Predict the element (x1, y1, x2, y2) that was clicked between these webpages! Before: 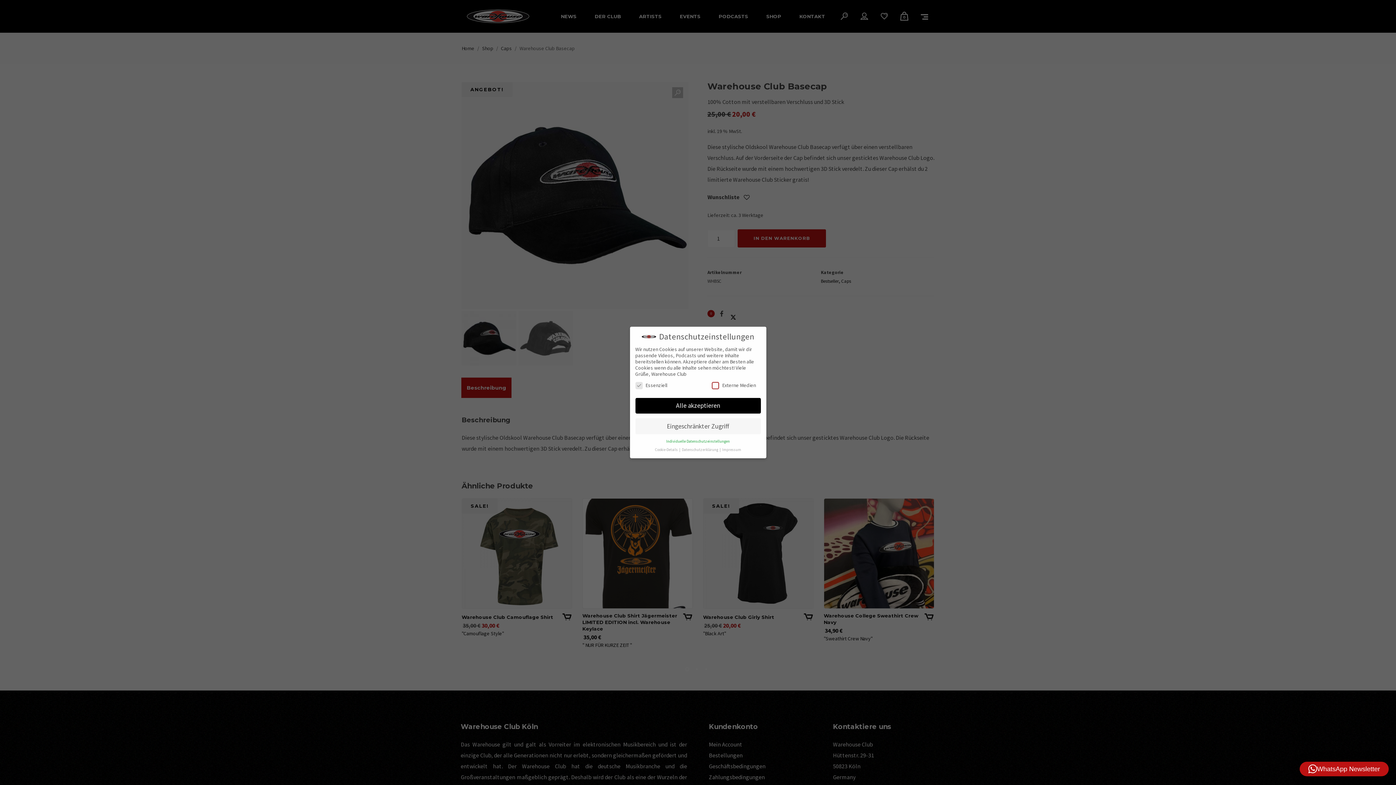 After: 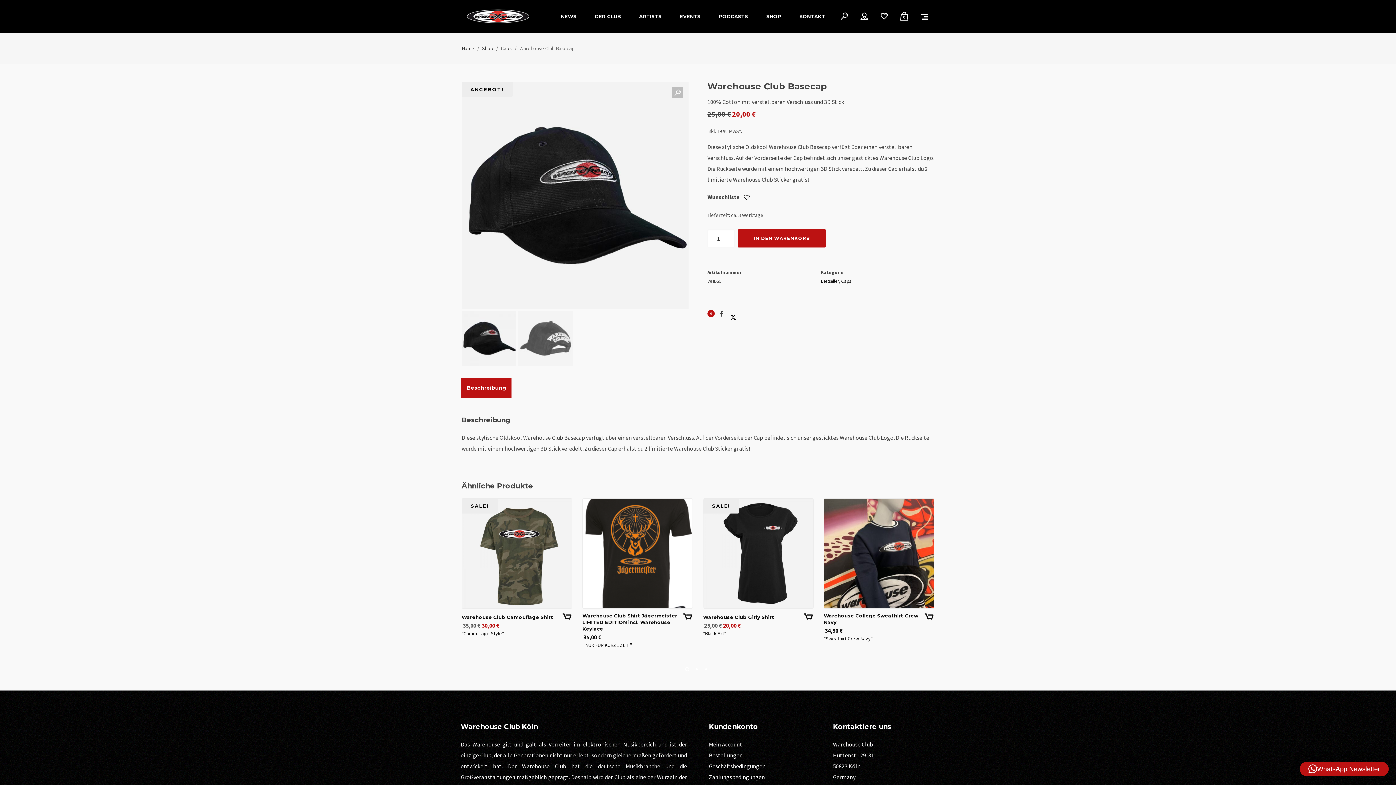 Action: label: Alle akzeptieren bbox: (635, 398, 760, 413)